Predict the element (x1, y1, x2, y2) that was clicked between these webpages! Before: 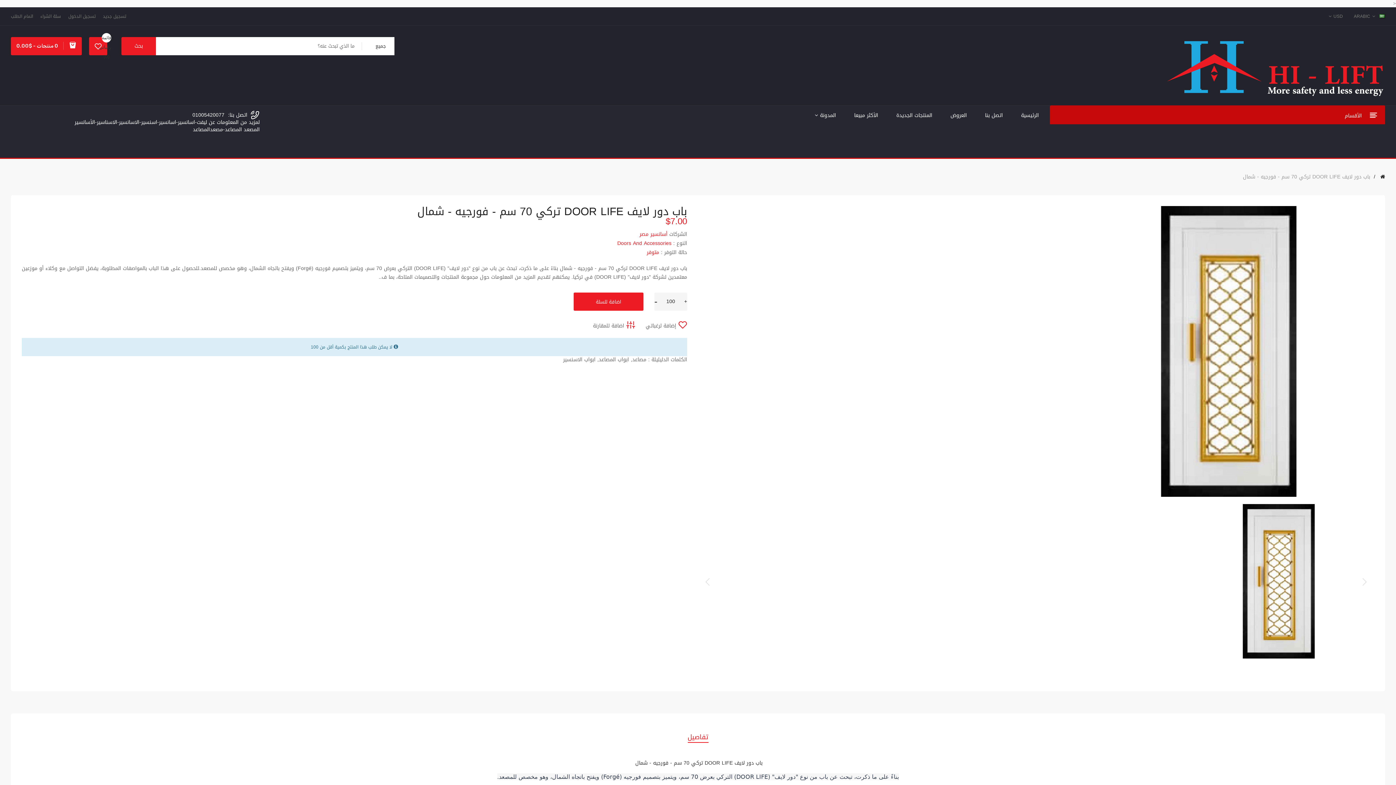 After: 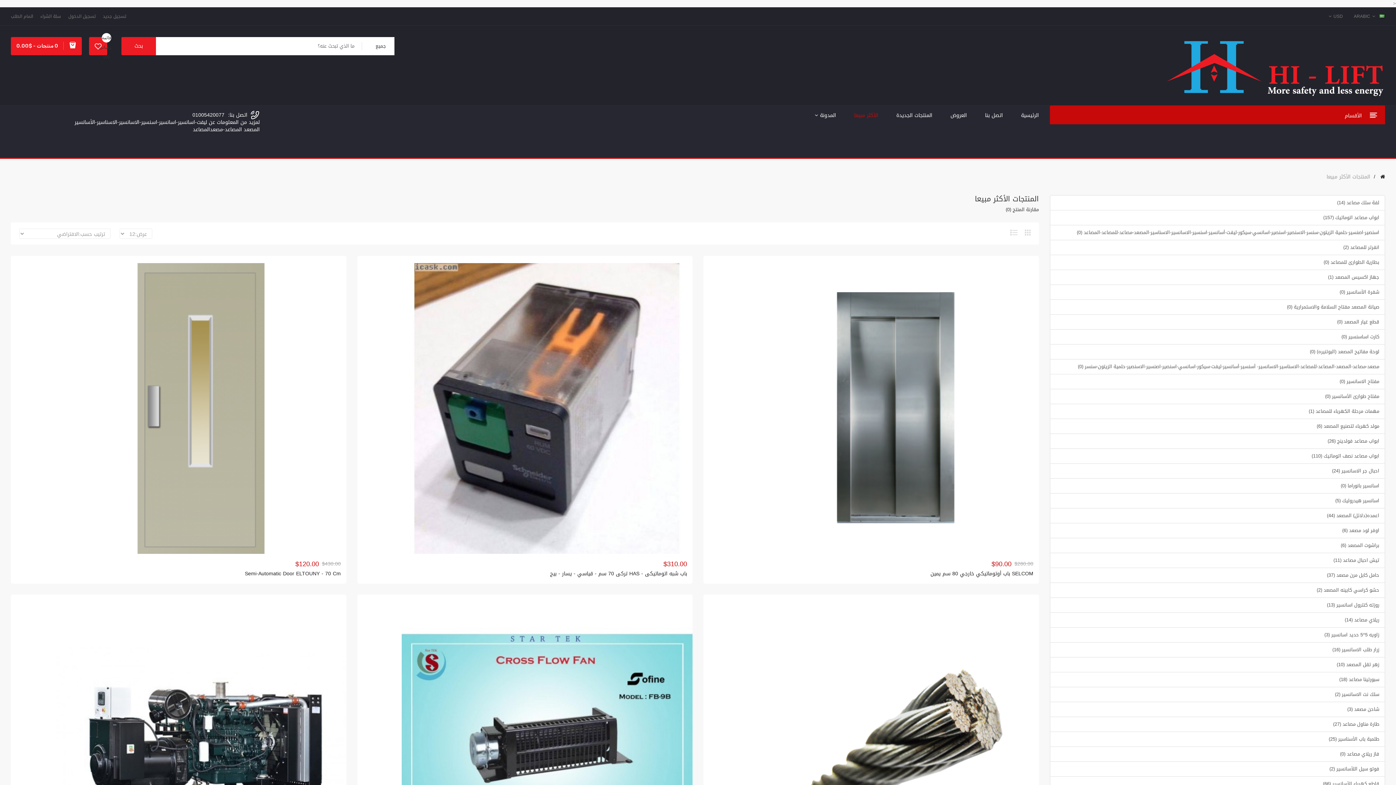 Action: bbox: (846, 105, 886, 124) label: الأكثر مبيعا